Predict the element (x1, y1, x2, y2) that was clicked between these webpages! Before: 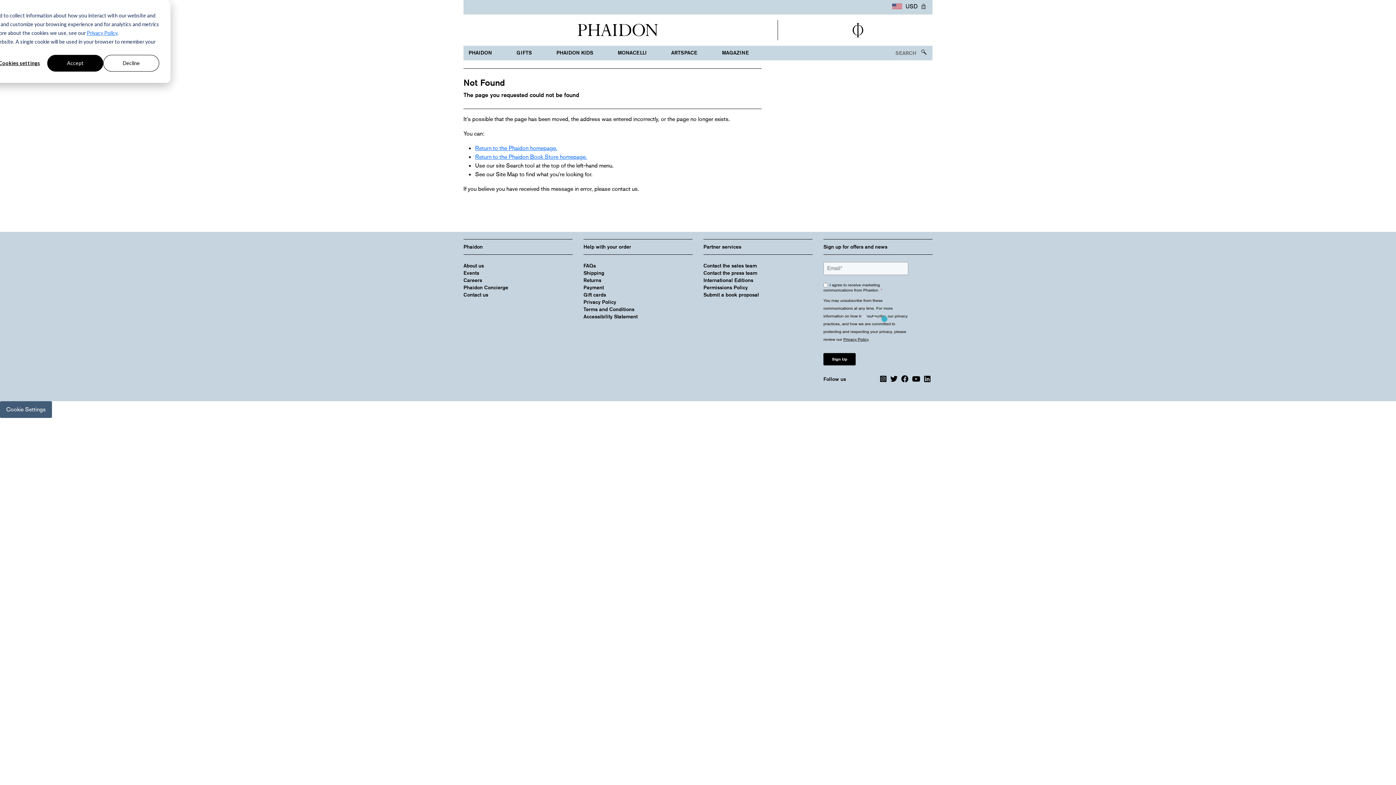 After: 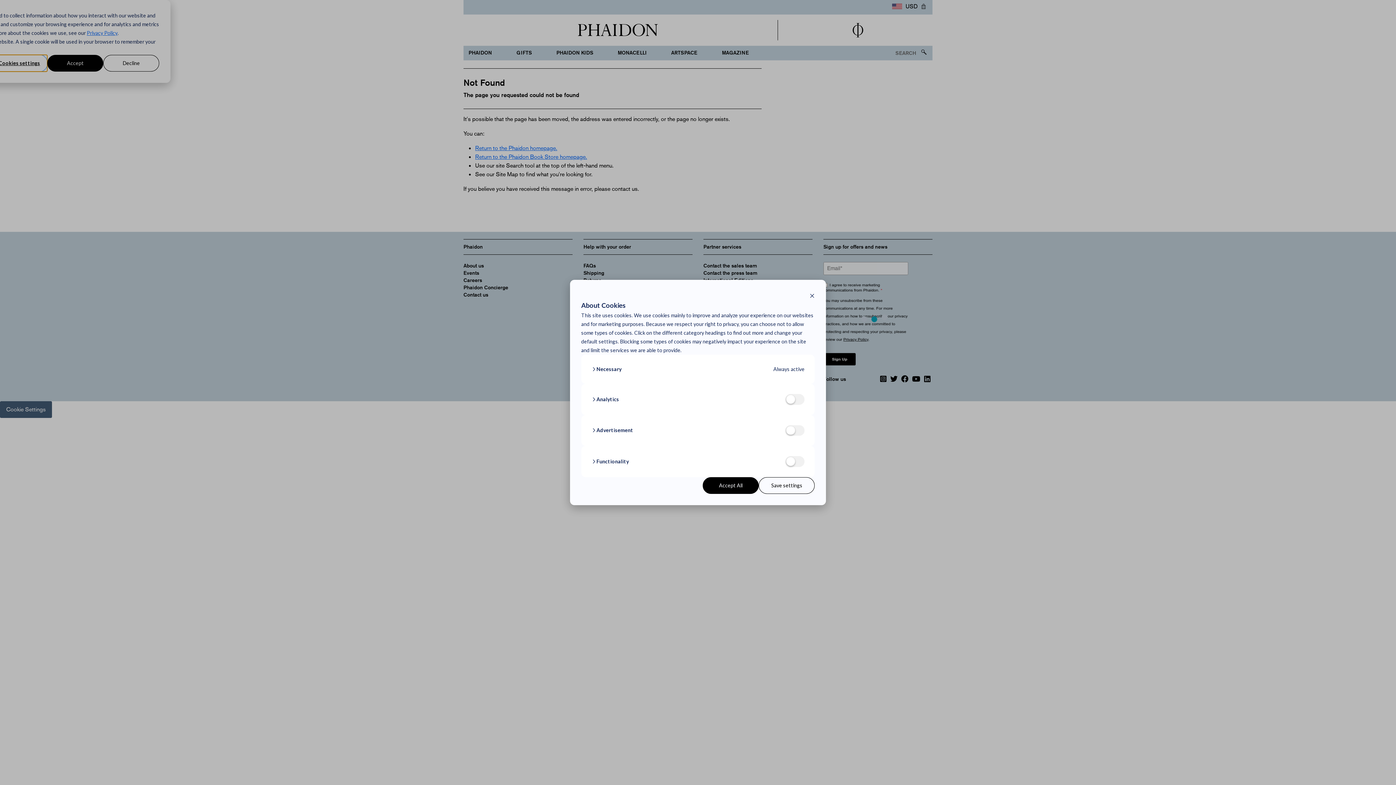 Action: bbox: (-8, 54, 47, 71) label: Cookies settings